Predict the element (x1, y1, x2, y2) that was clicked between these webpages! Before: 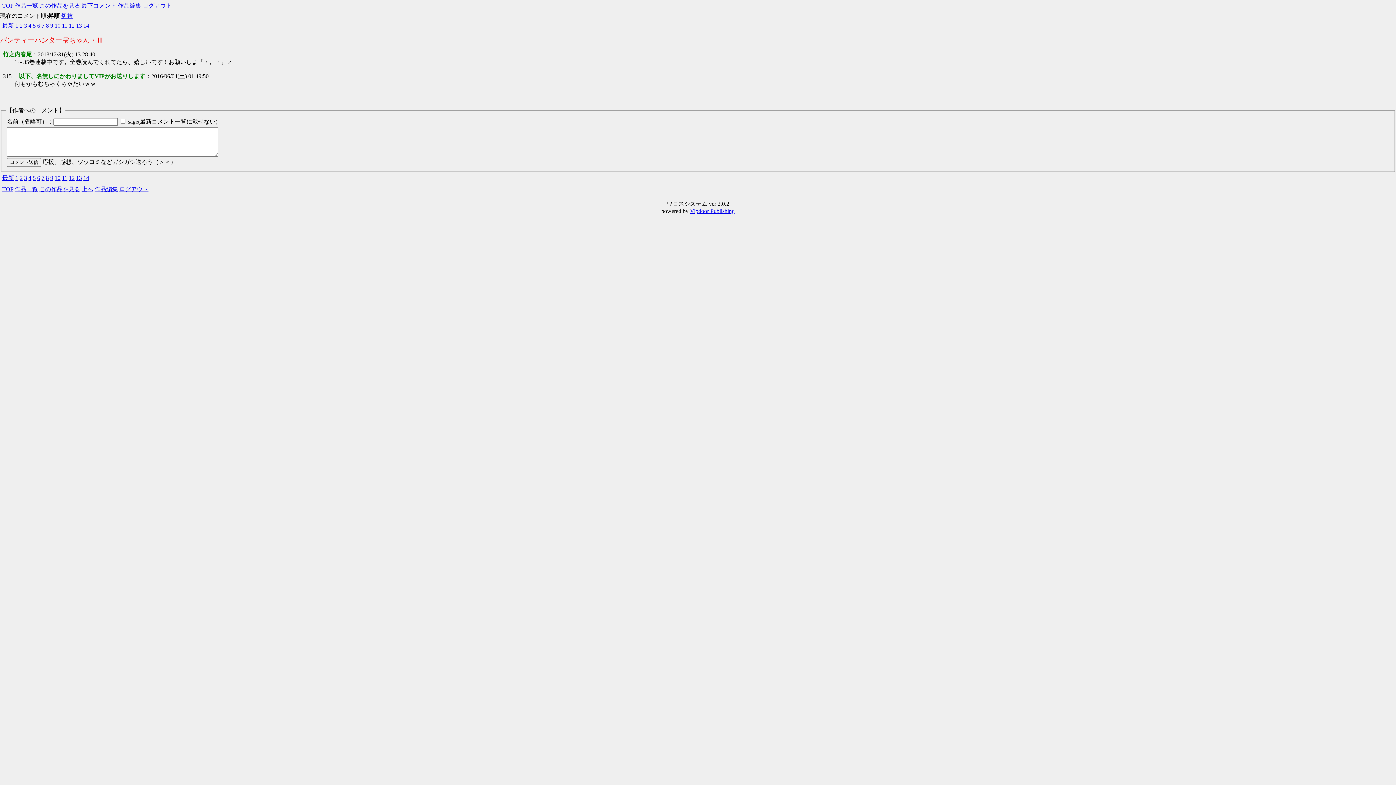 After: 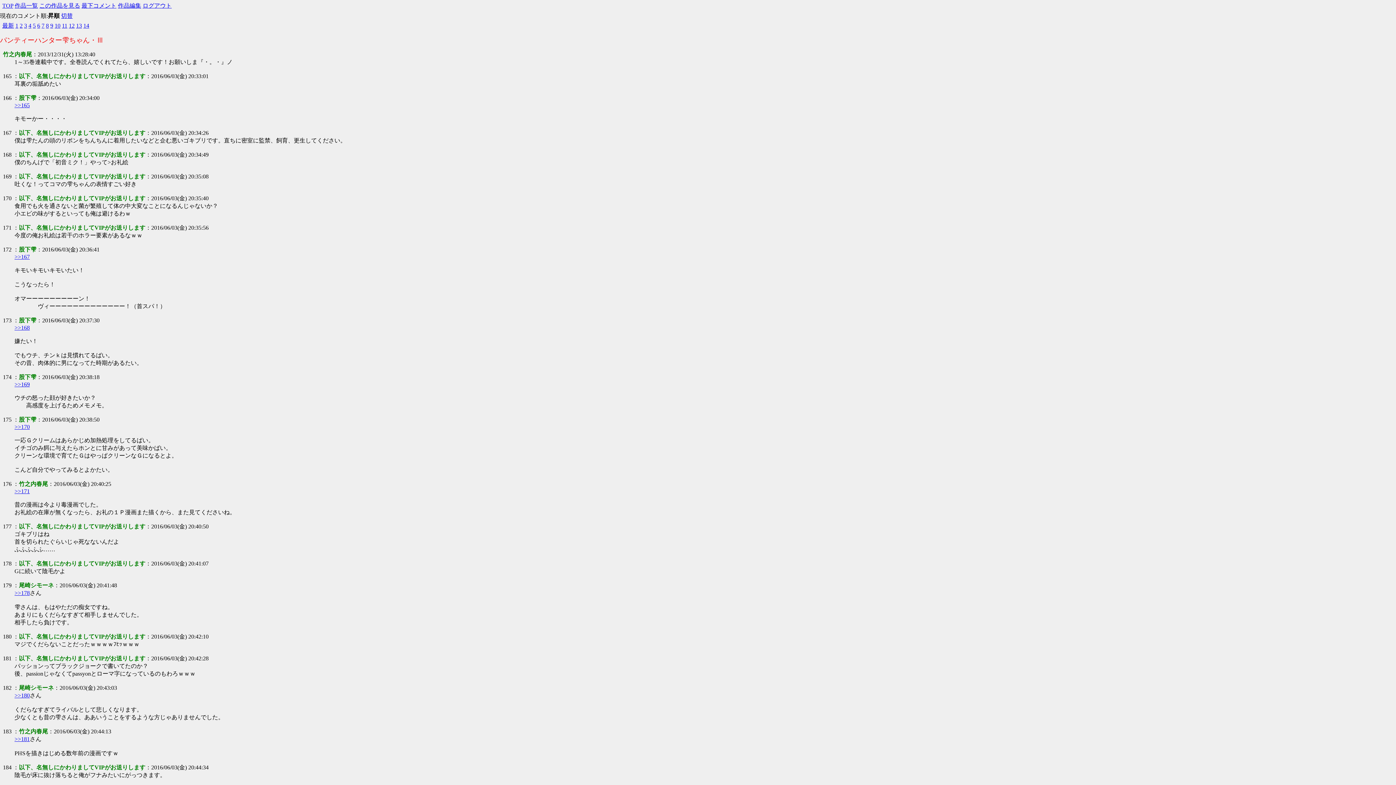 Action: label: 7 bbox: (41, 174, 44, 181)